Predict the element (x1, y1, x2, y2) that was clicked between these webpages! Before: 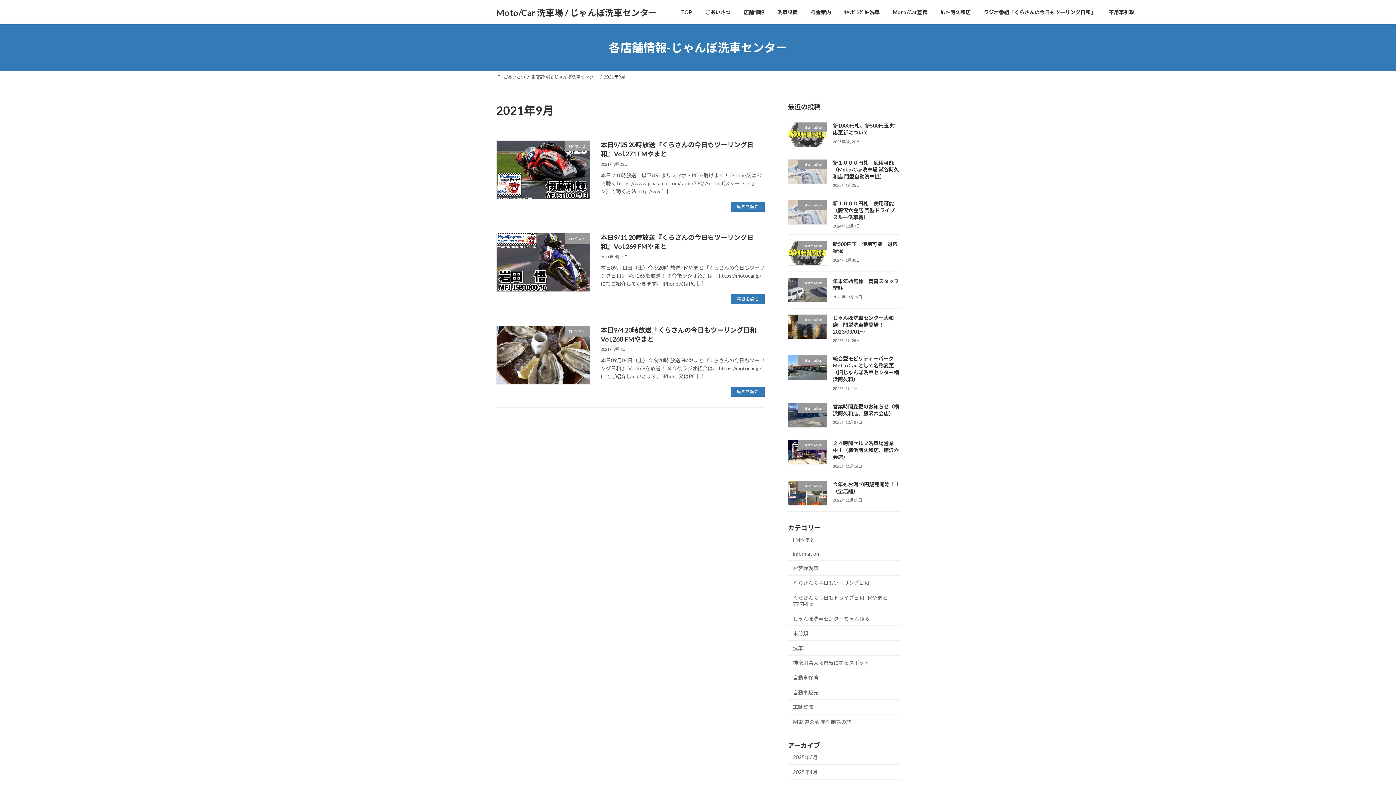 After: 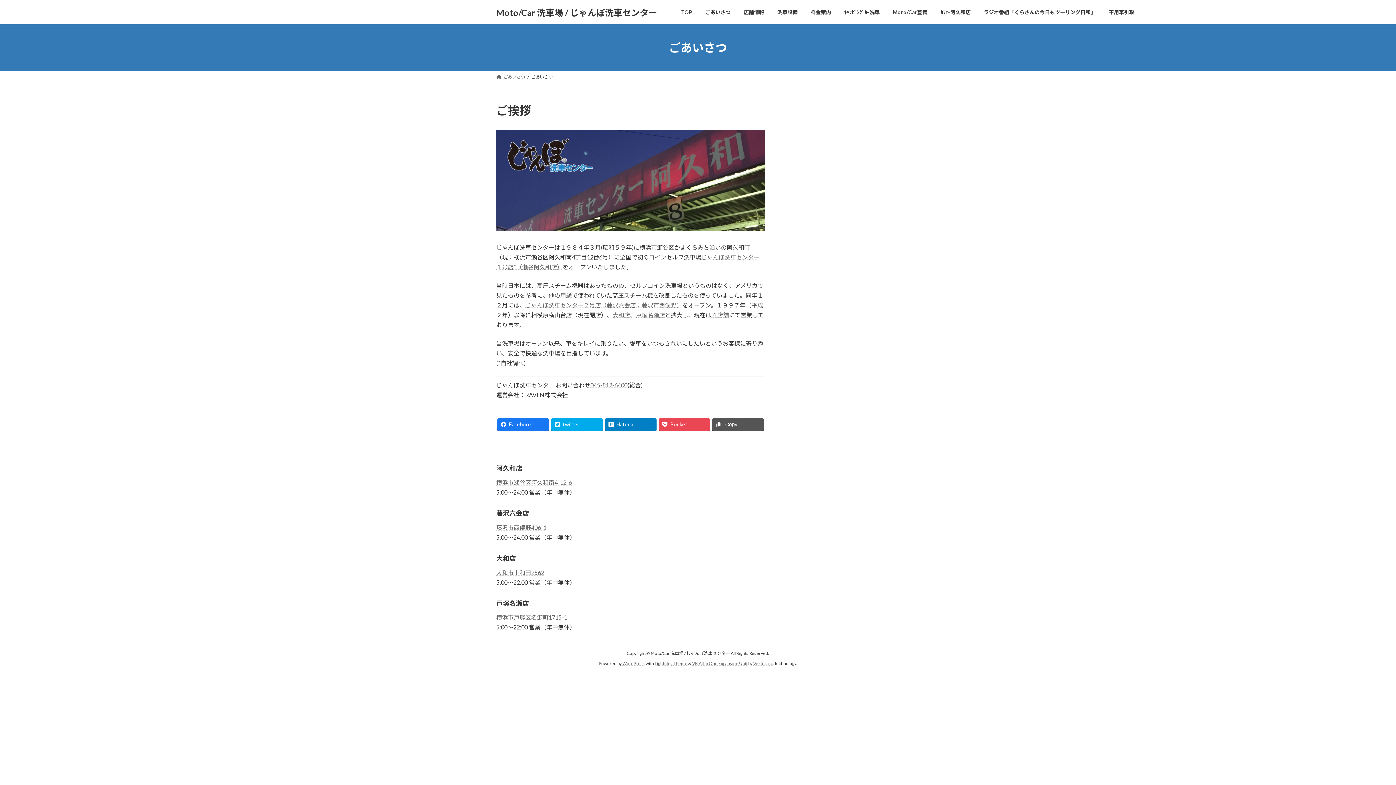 Action: label: ごあいさつ bbox: (698, 3, 737, 20)